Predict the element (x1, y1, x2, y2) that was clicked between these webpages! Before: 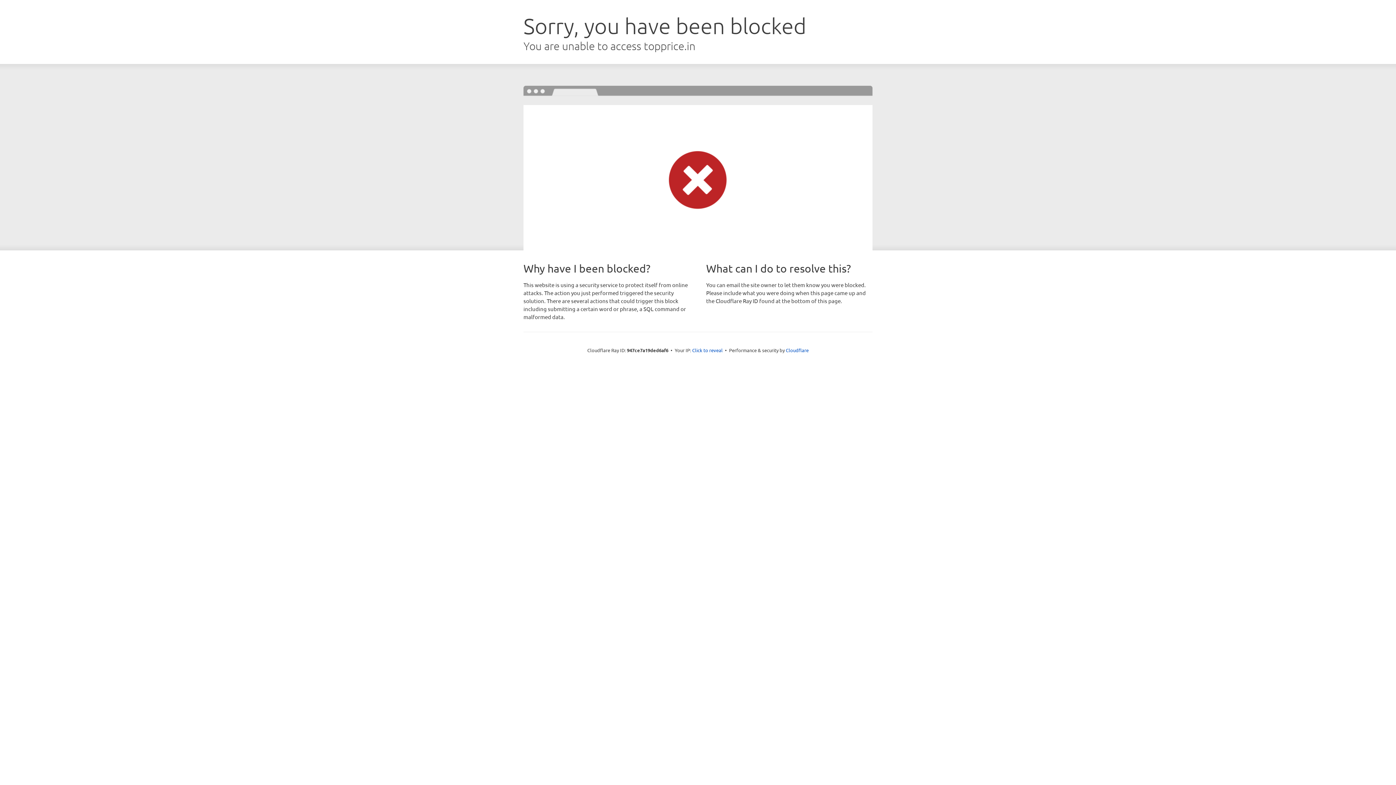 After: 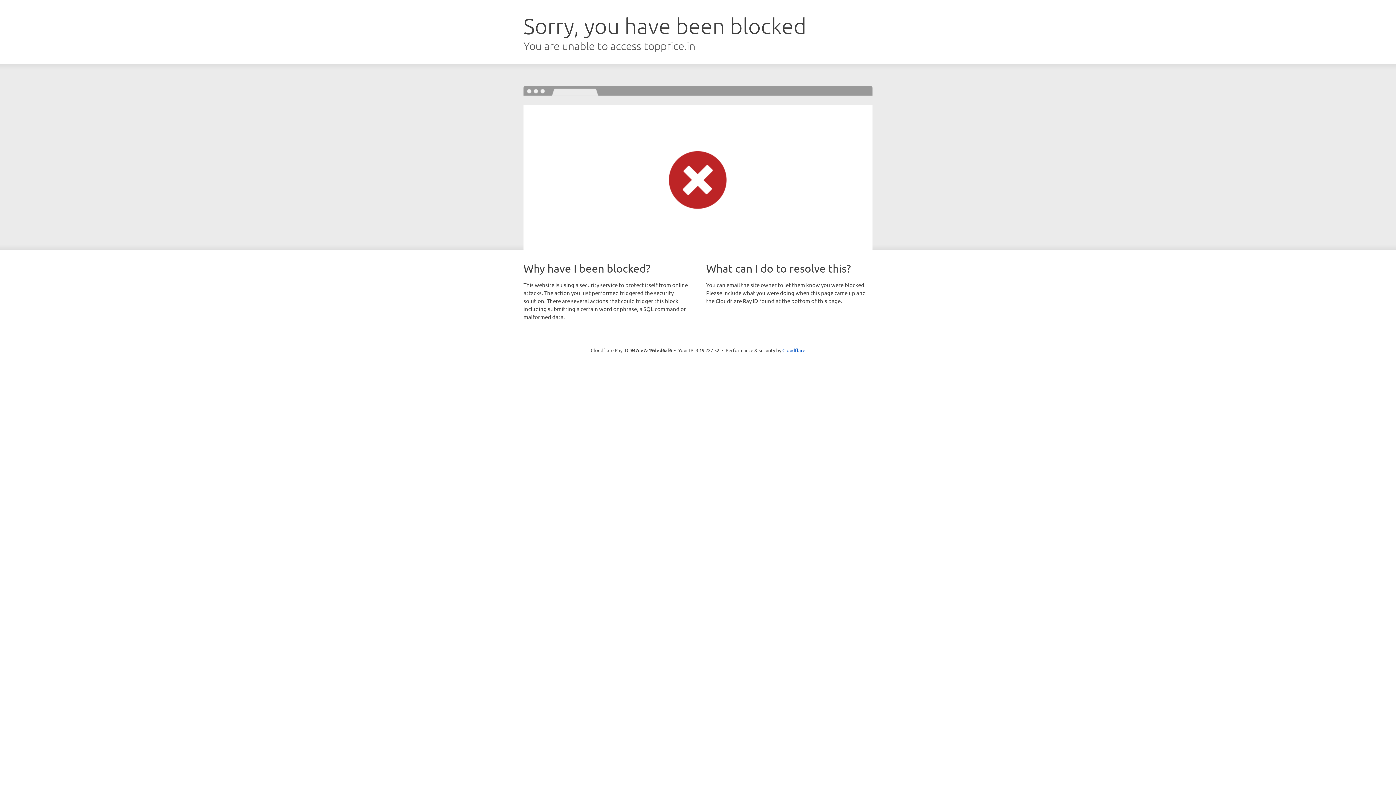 Action: label: Click to reveal bbox: (692, 346, 722, 353)